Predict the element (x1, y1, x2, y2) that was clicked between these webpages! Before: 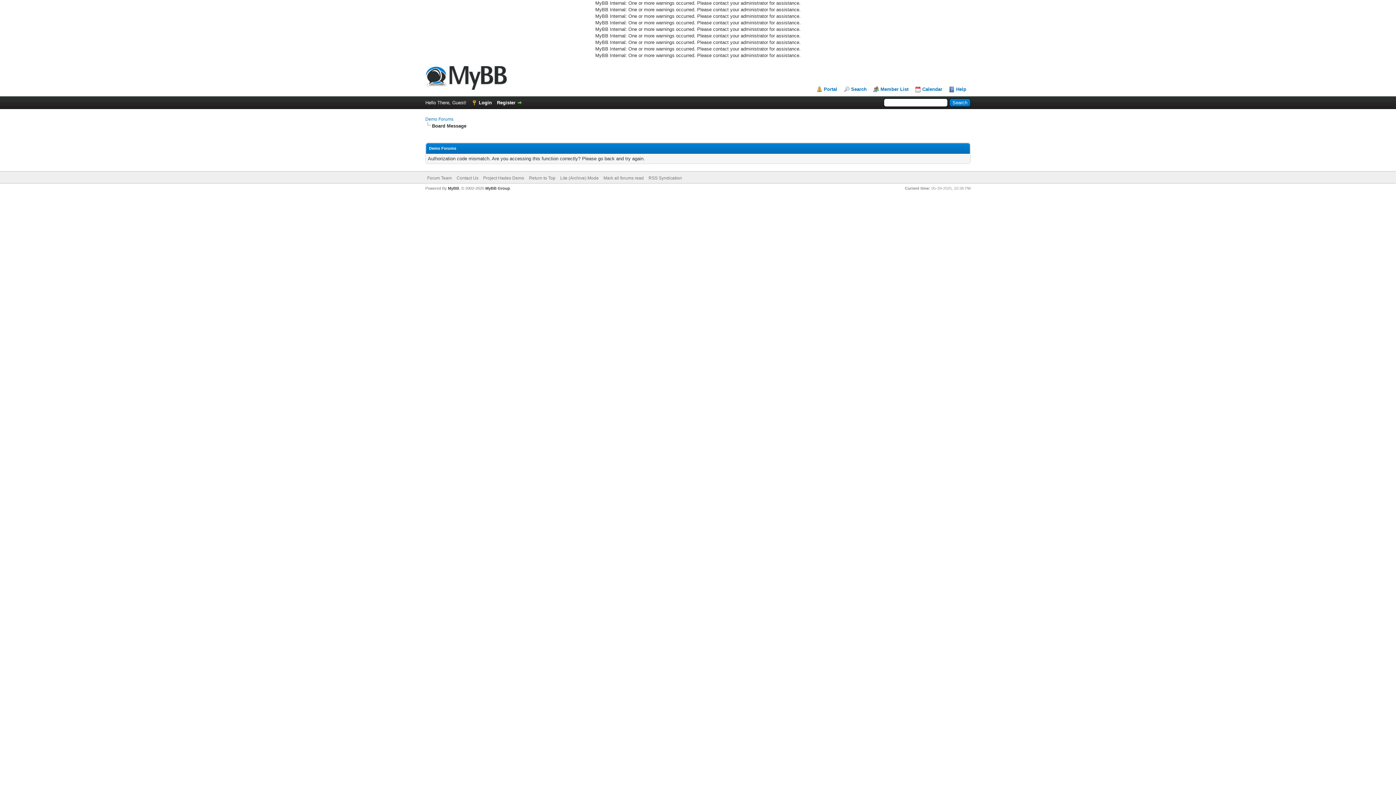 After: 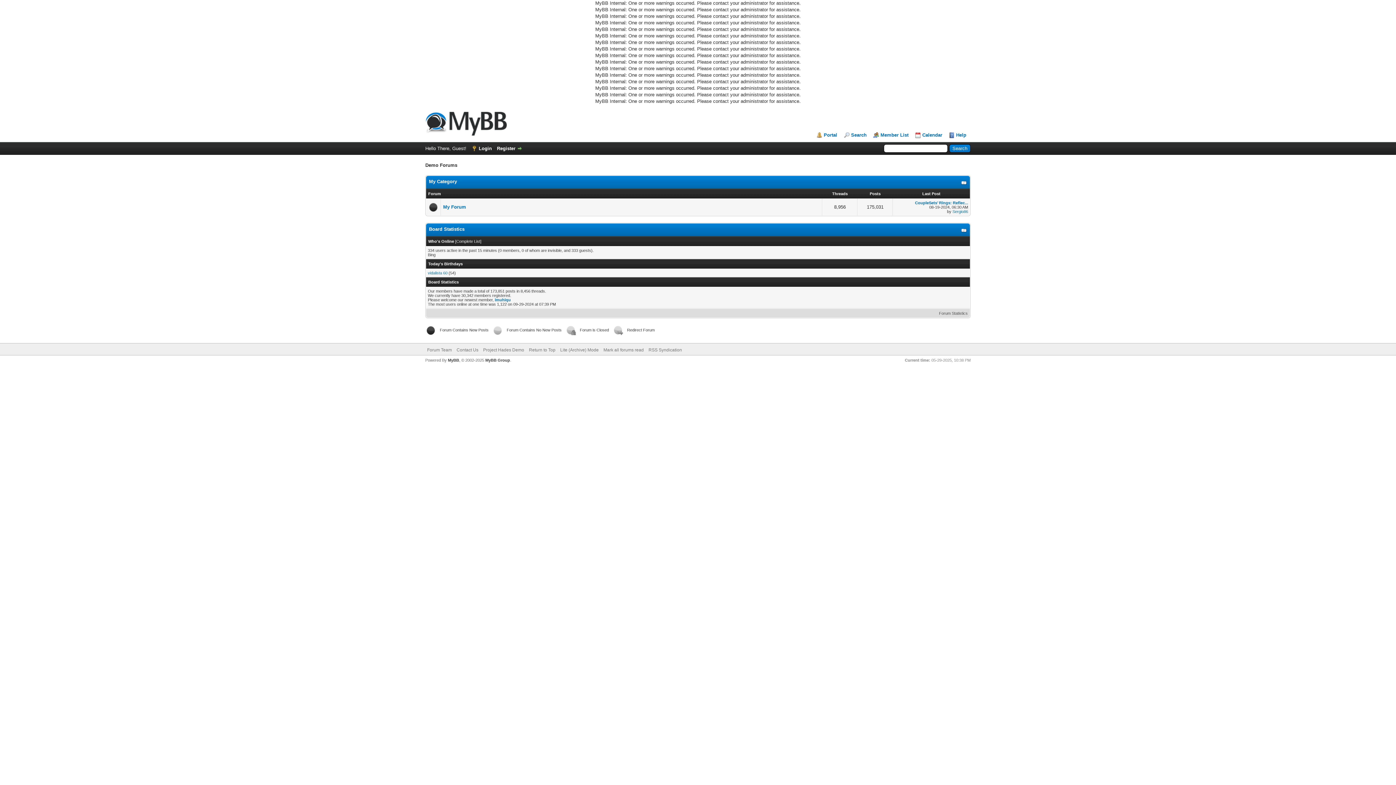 Action: bbox: (483, 175, 524, 180) label: Project Hades Demo